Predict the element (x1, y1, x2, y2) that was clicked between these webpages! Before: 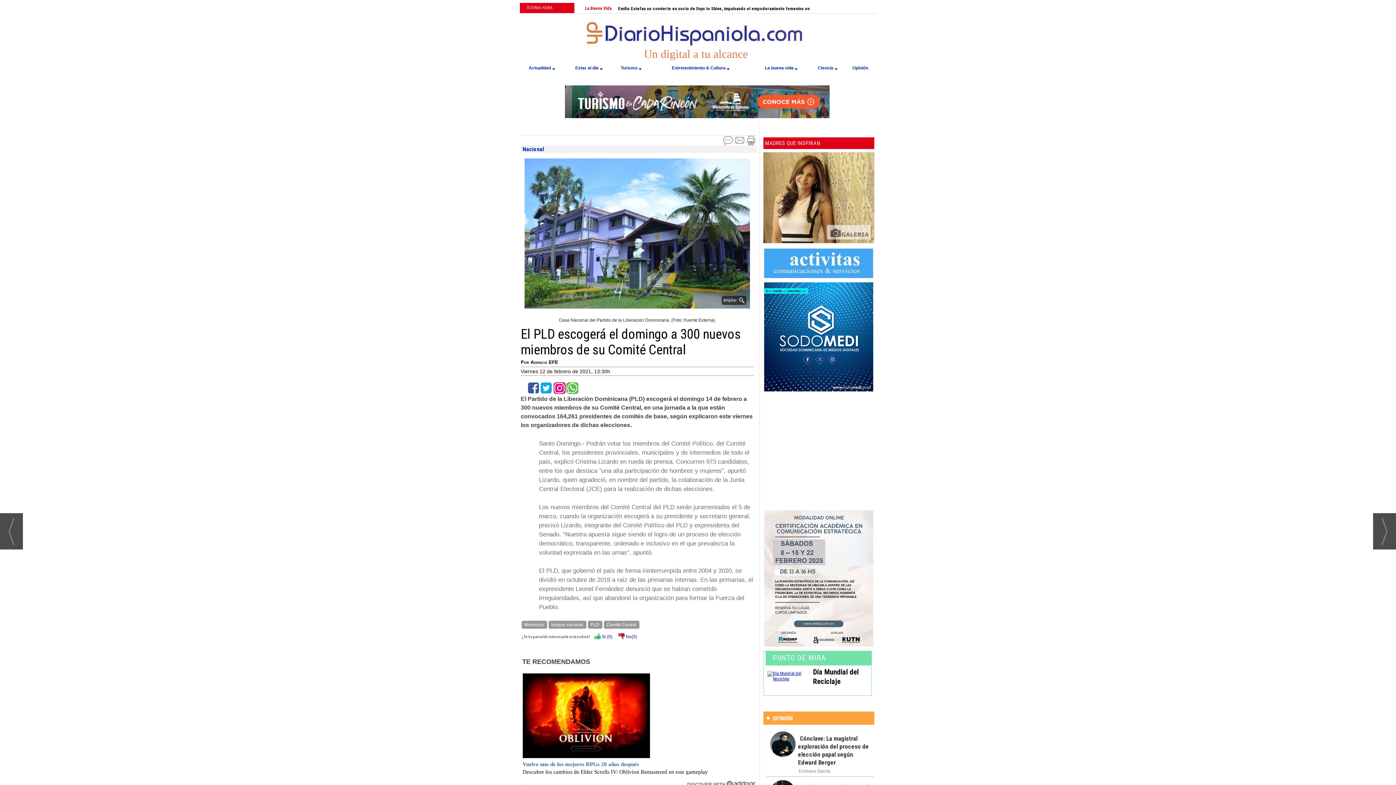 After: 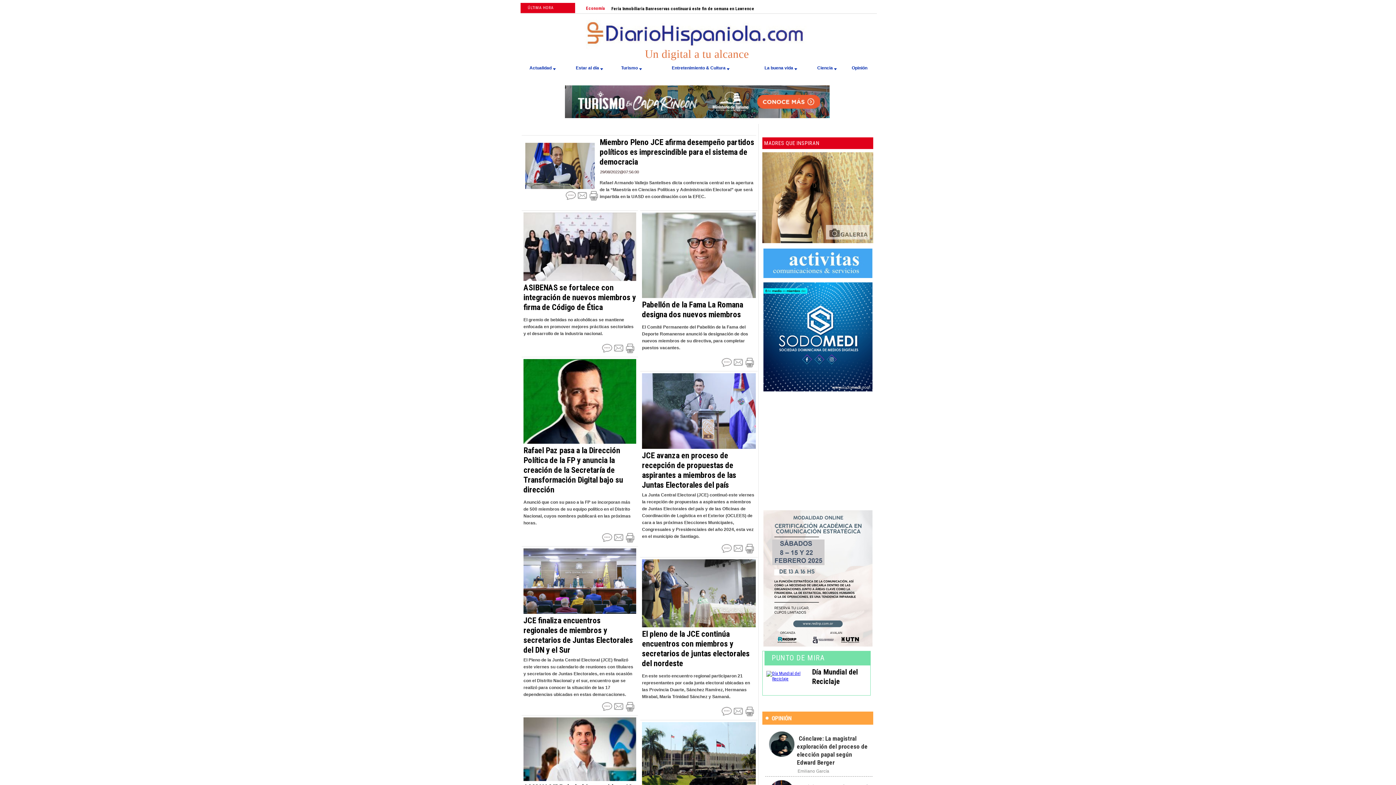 Action: bbox: (521, 621, 547, 629) label: Miembros